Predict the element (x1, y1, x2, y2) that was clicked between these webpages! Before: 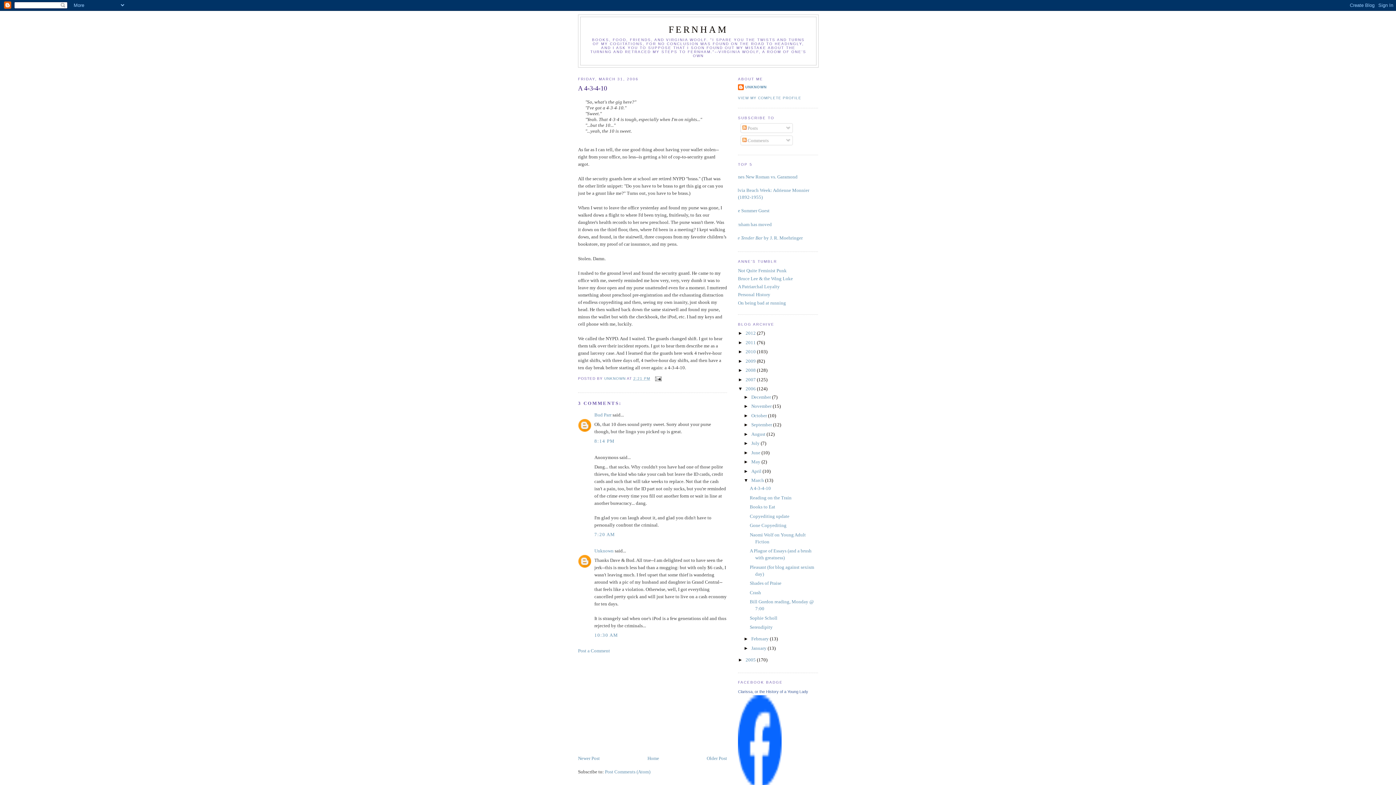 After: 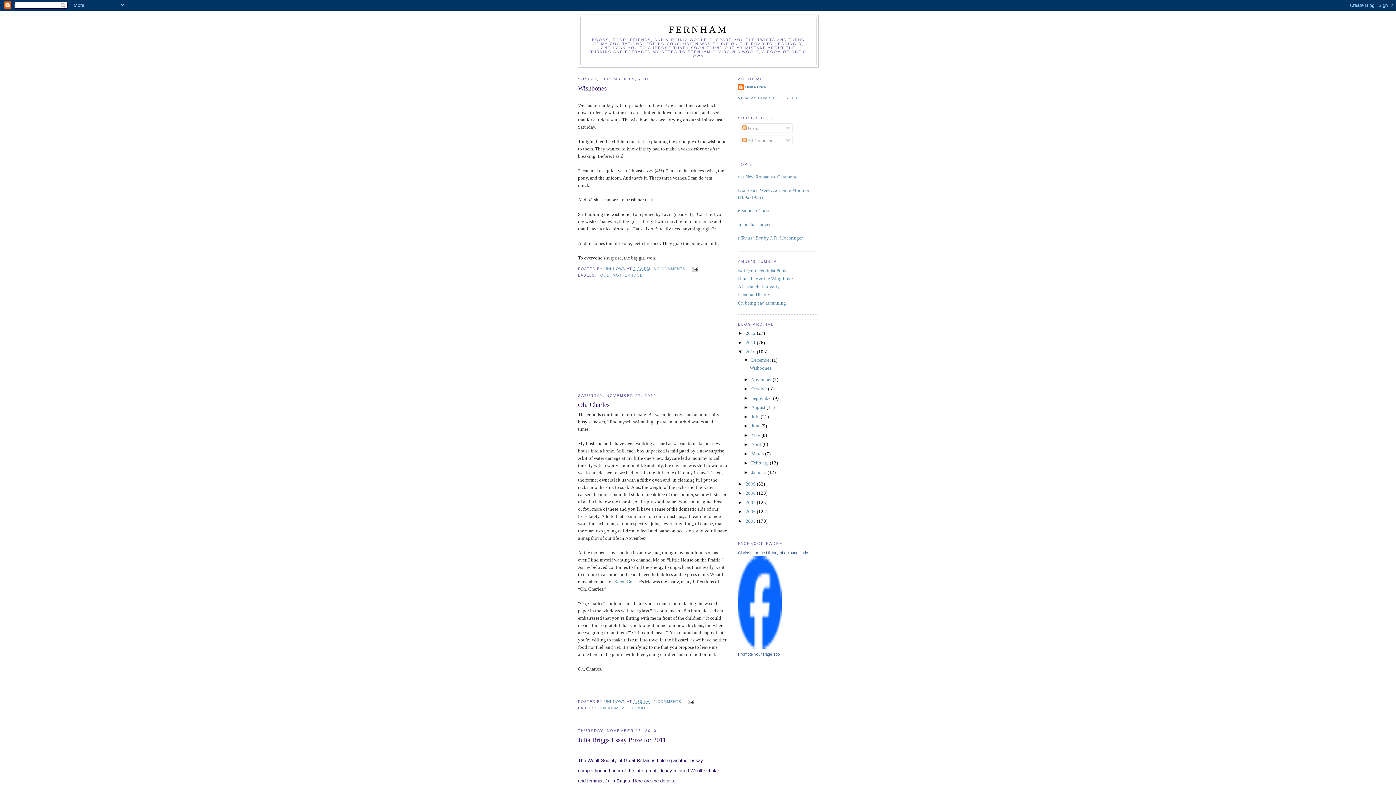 Action: label: 2010  bbox: (745, 349, 757, 354)